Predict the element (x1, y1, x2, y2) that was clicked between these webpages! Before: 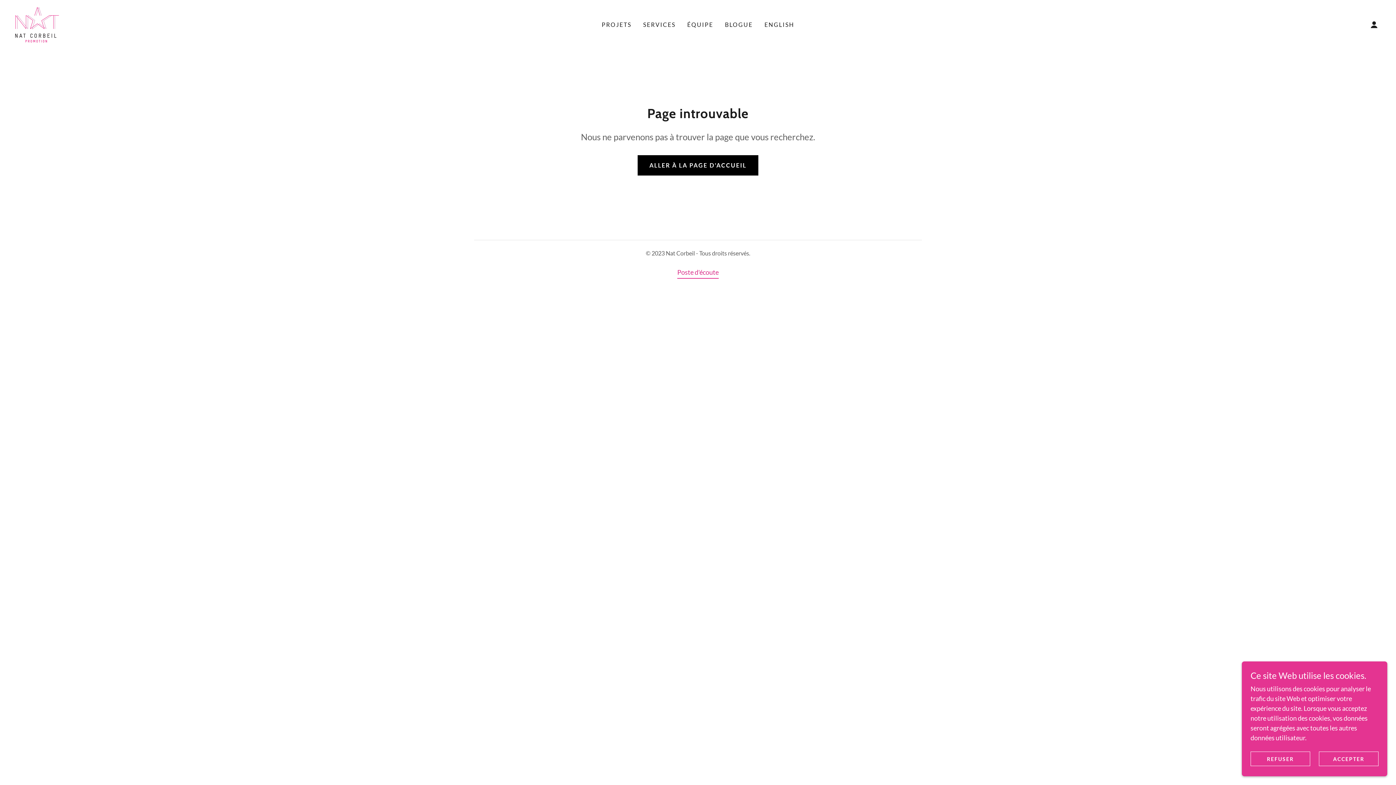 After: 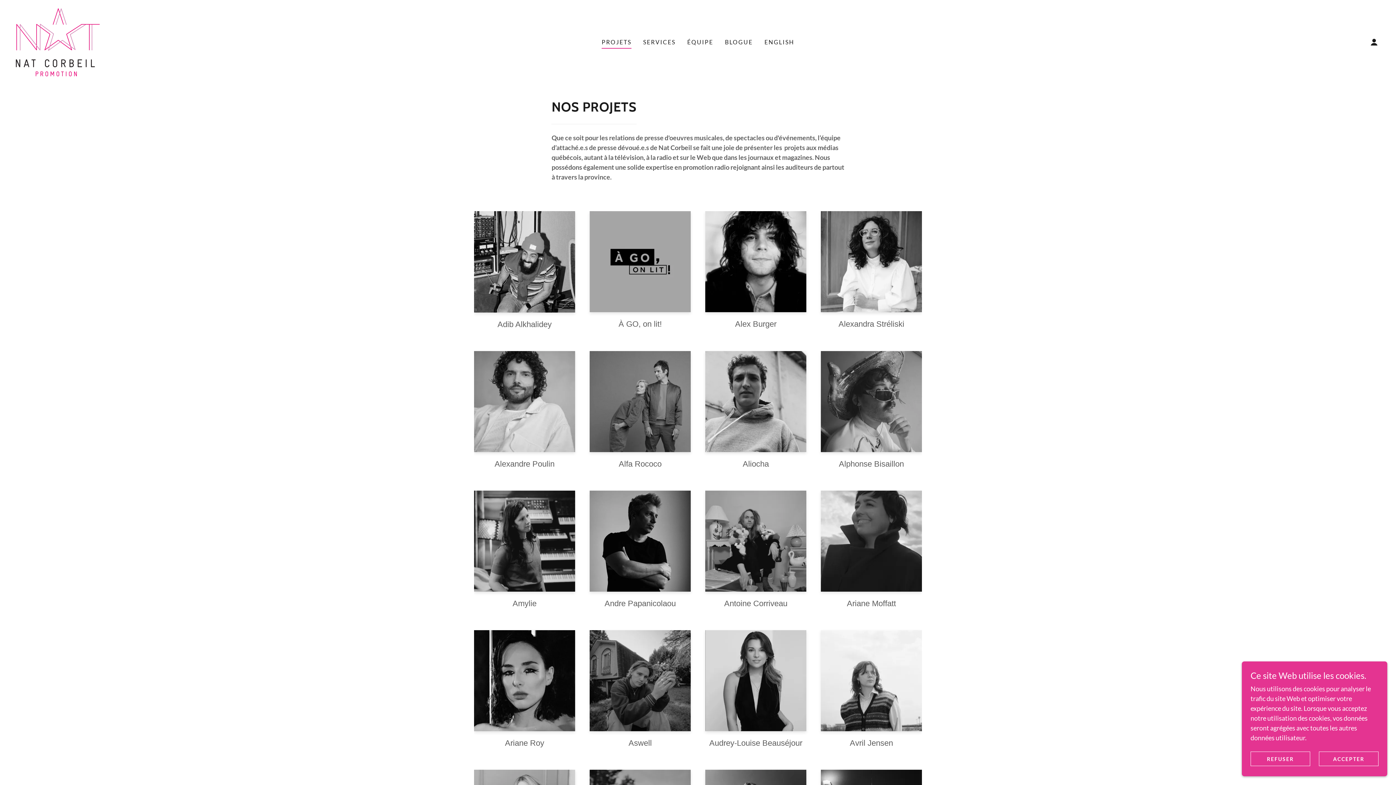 Action: label: ALLER À LA PAGE D'ACCUEIL bbox: (637, 155, 758, 175)